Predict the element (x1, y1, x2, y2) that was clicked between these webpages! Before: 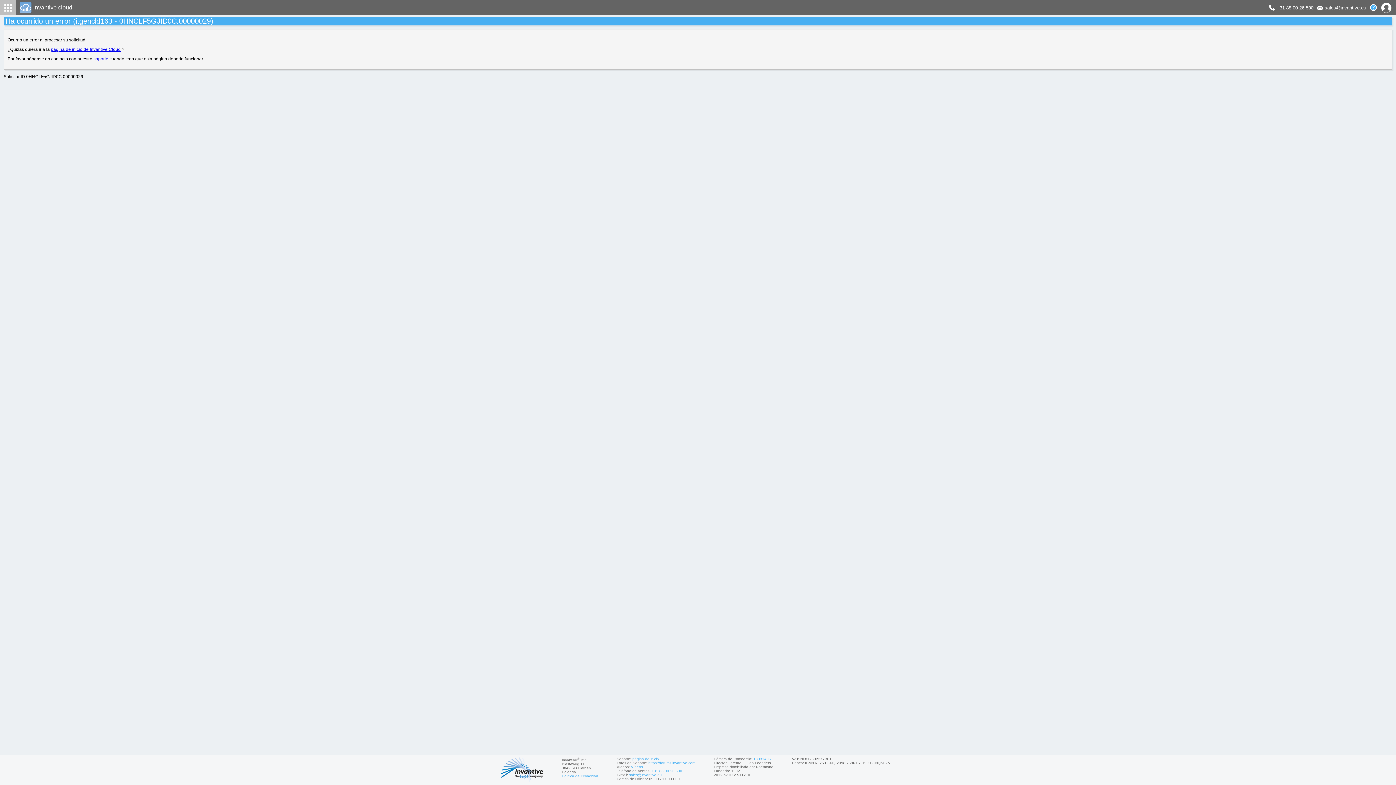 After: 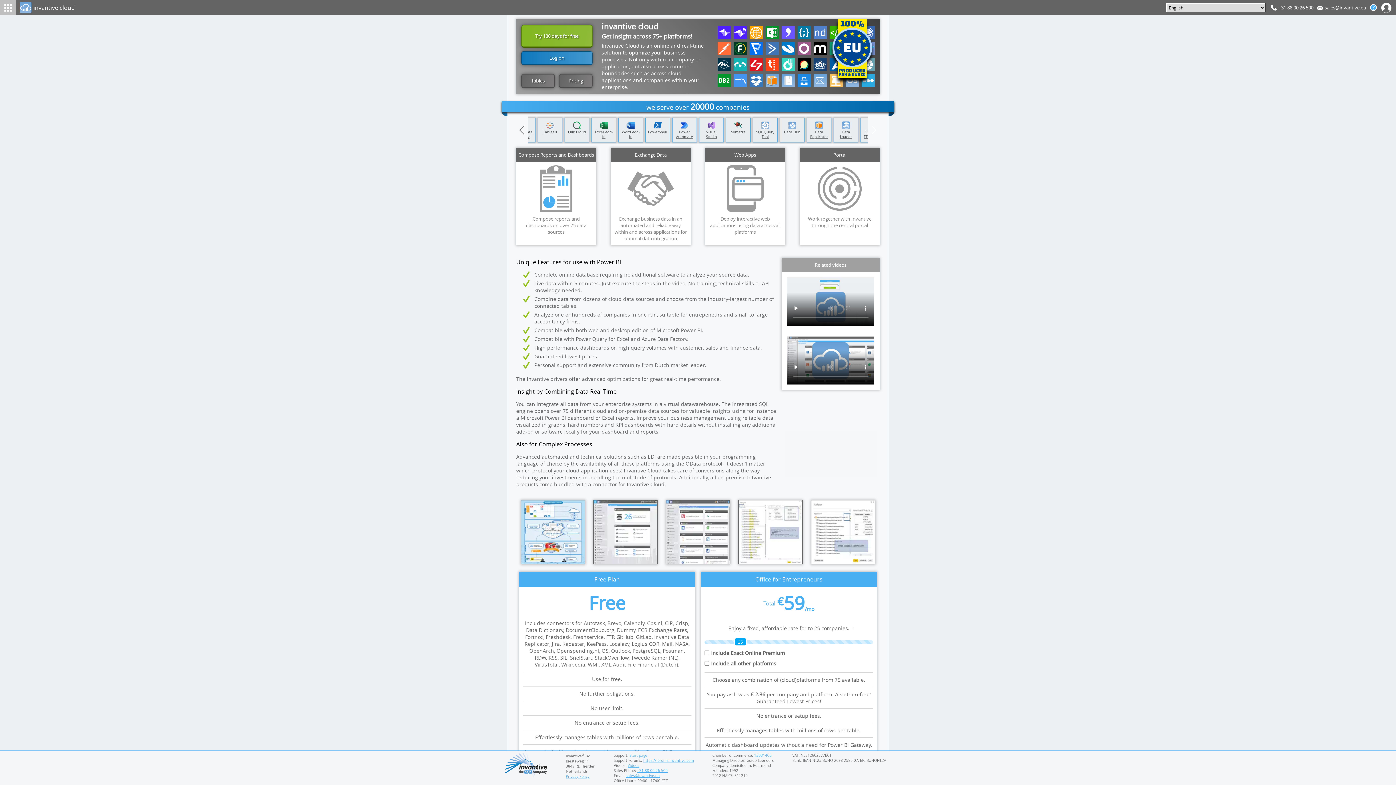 Action: bbox: (50, 46, 120, 52) label: página de inicio de Invantive Cloud